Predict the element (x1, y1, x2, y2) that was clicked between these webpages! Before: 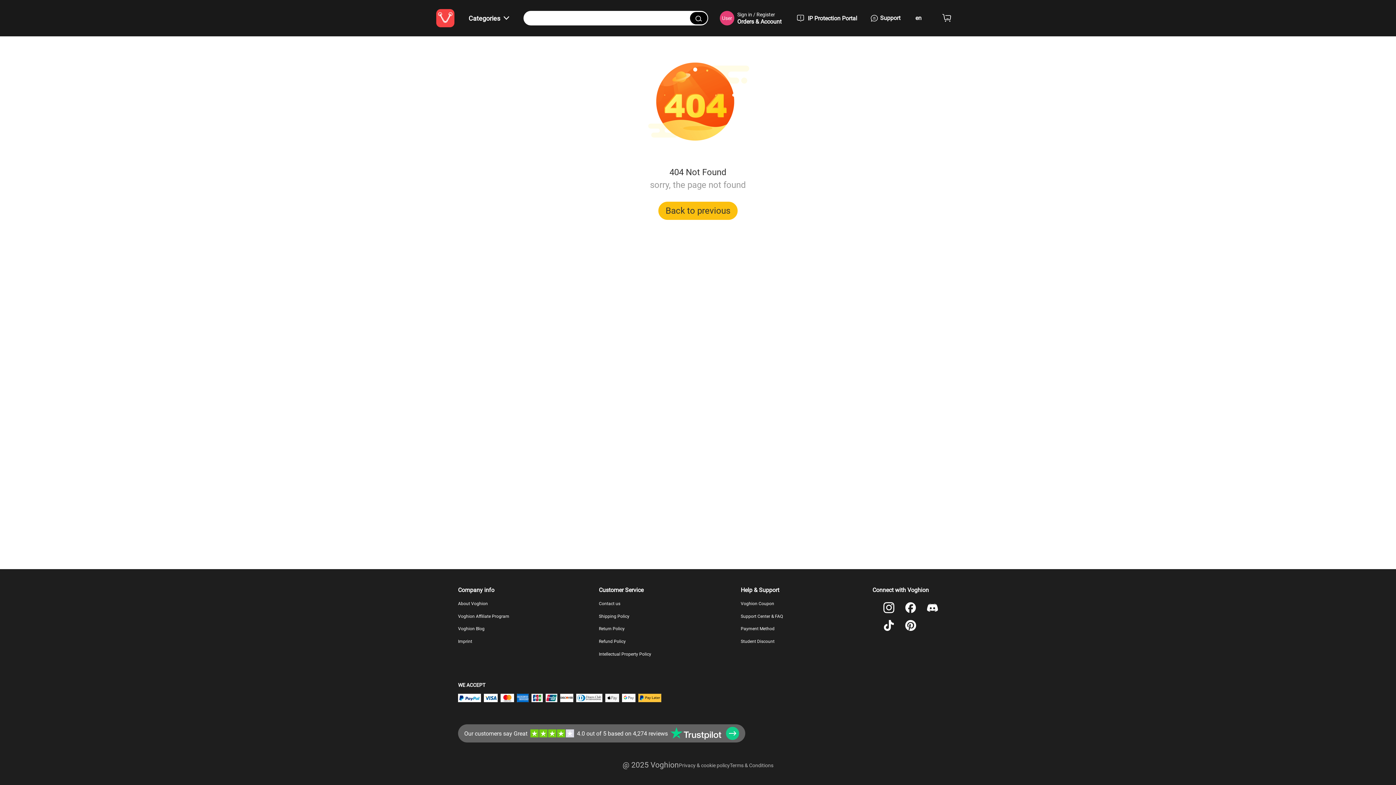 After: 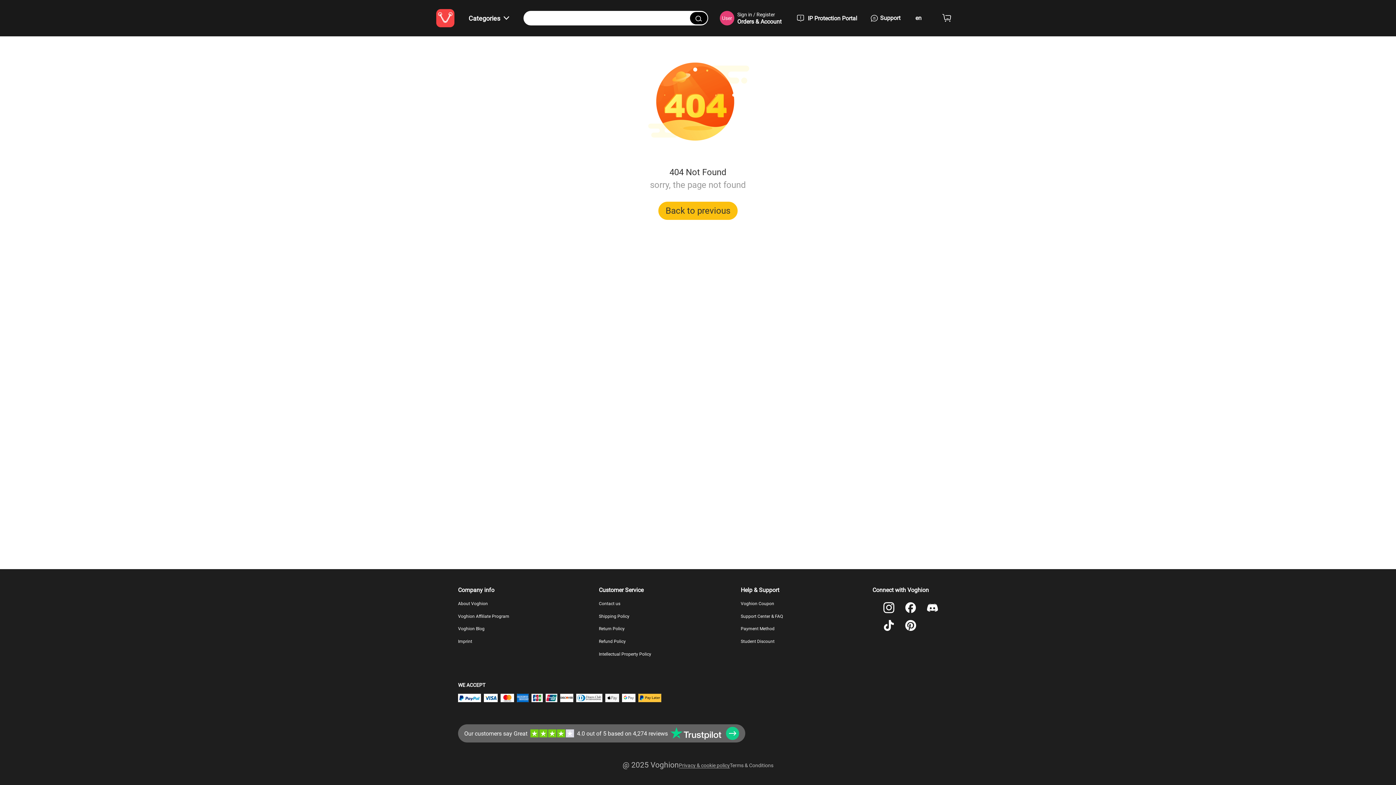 Action: bbox: (679, 762, 730, 768) label: Privacy & cookie policy